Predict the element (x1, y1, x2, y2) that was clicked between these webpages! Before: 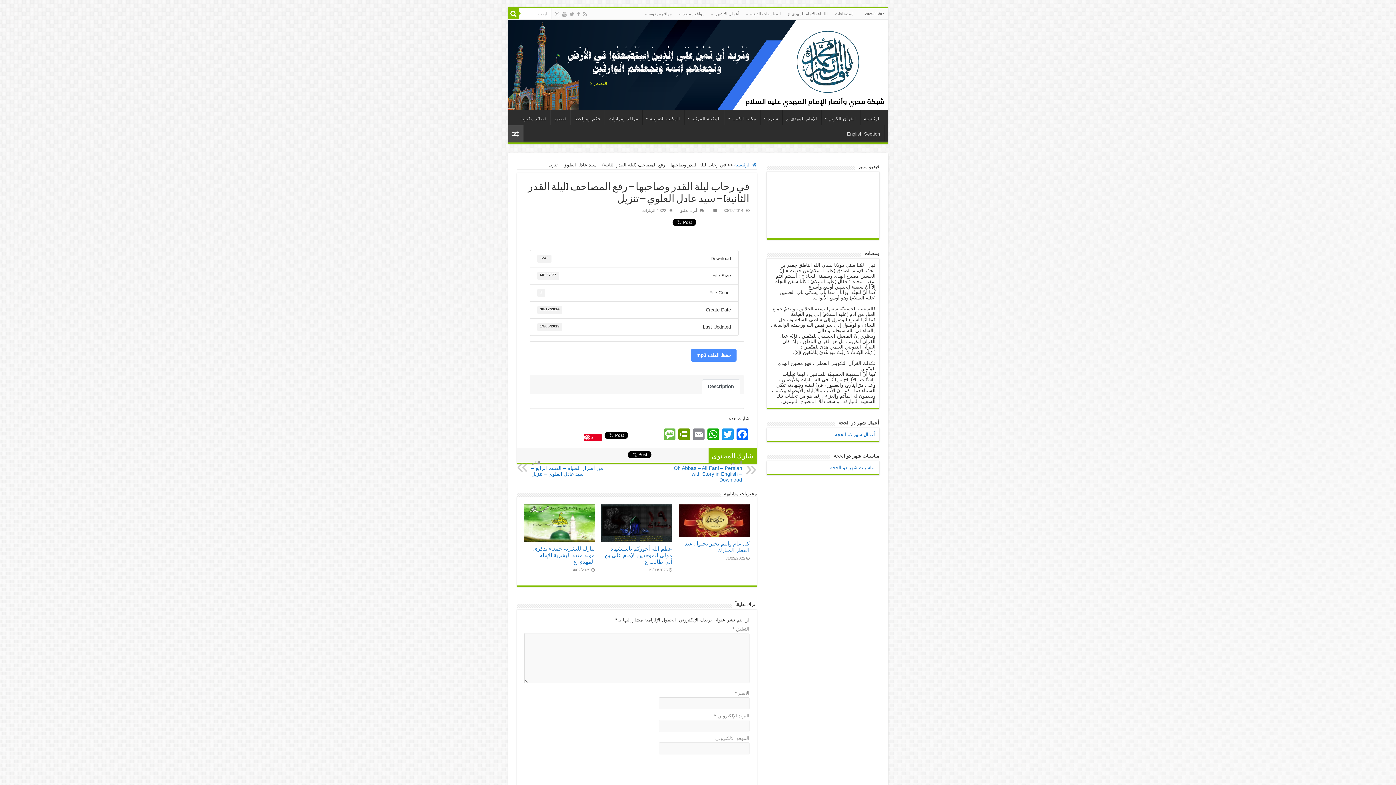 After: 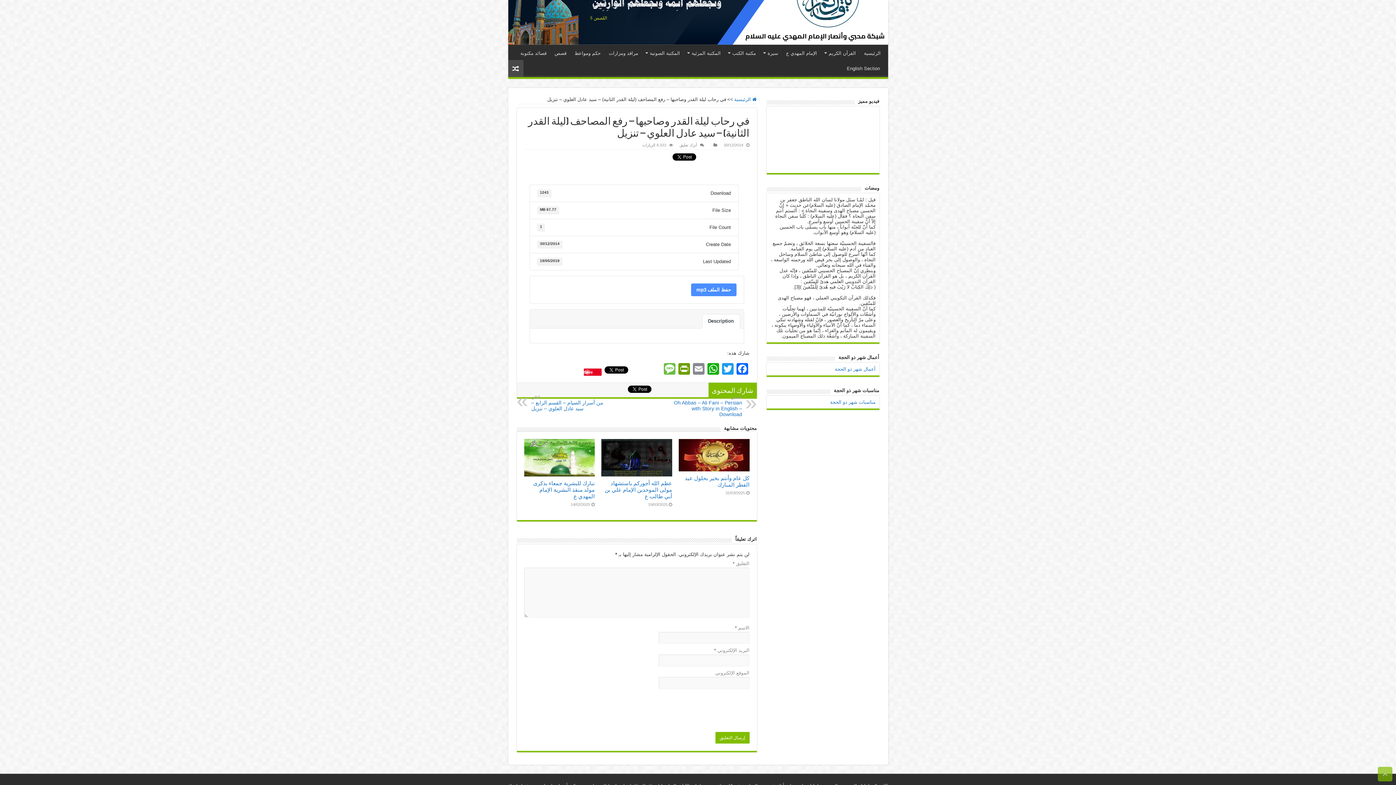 Action: label: أترك تعليق bbox: (679, 208, 697, 212)